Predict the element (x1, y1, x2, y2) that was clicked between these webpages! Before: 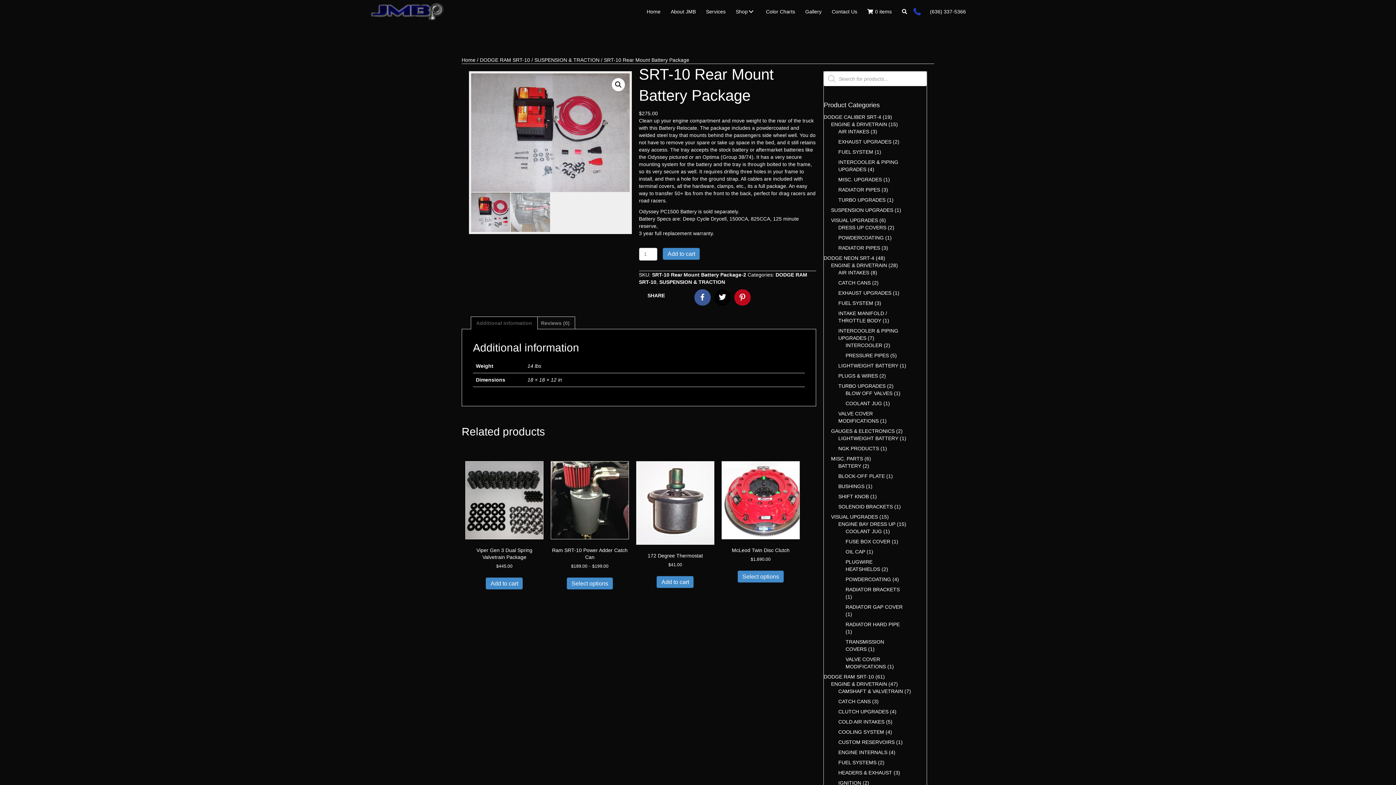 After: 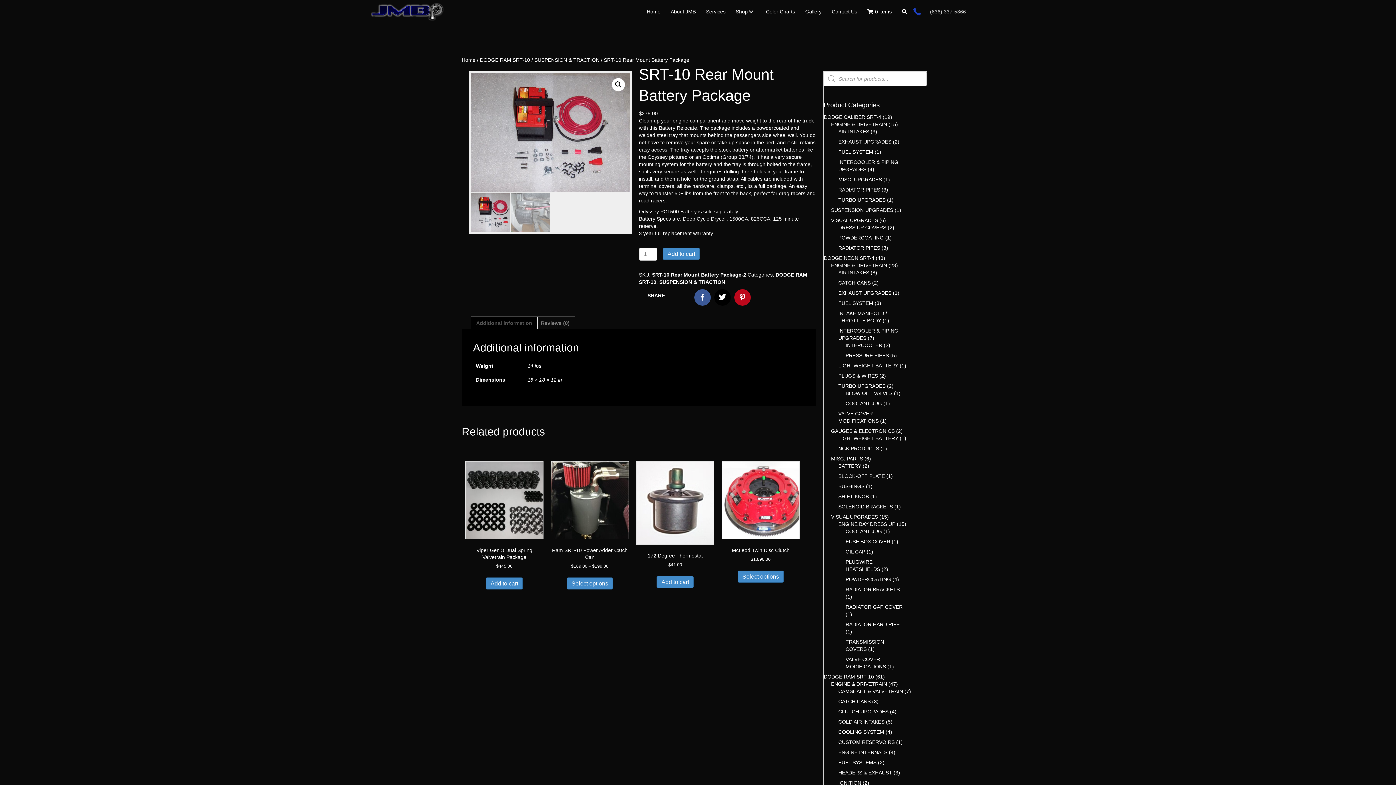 Action: bbox: (930, 8, 966, 14) label: Go to tel:+16363375366